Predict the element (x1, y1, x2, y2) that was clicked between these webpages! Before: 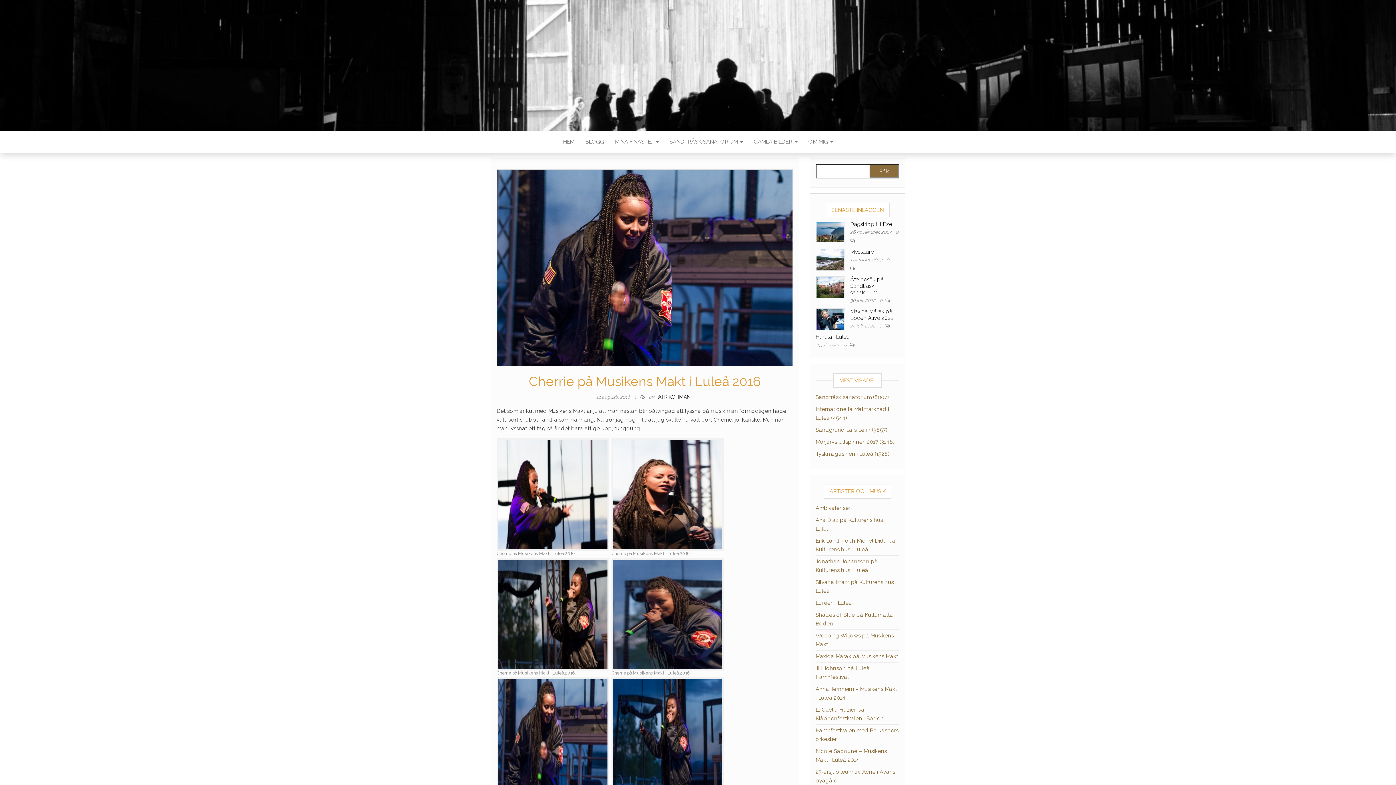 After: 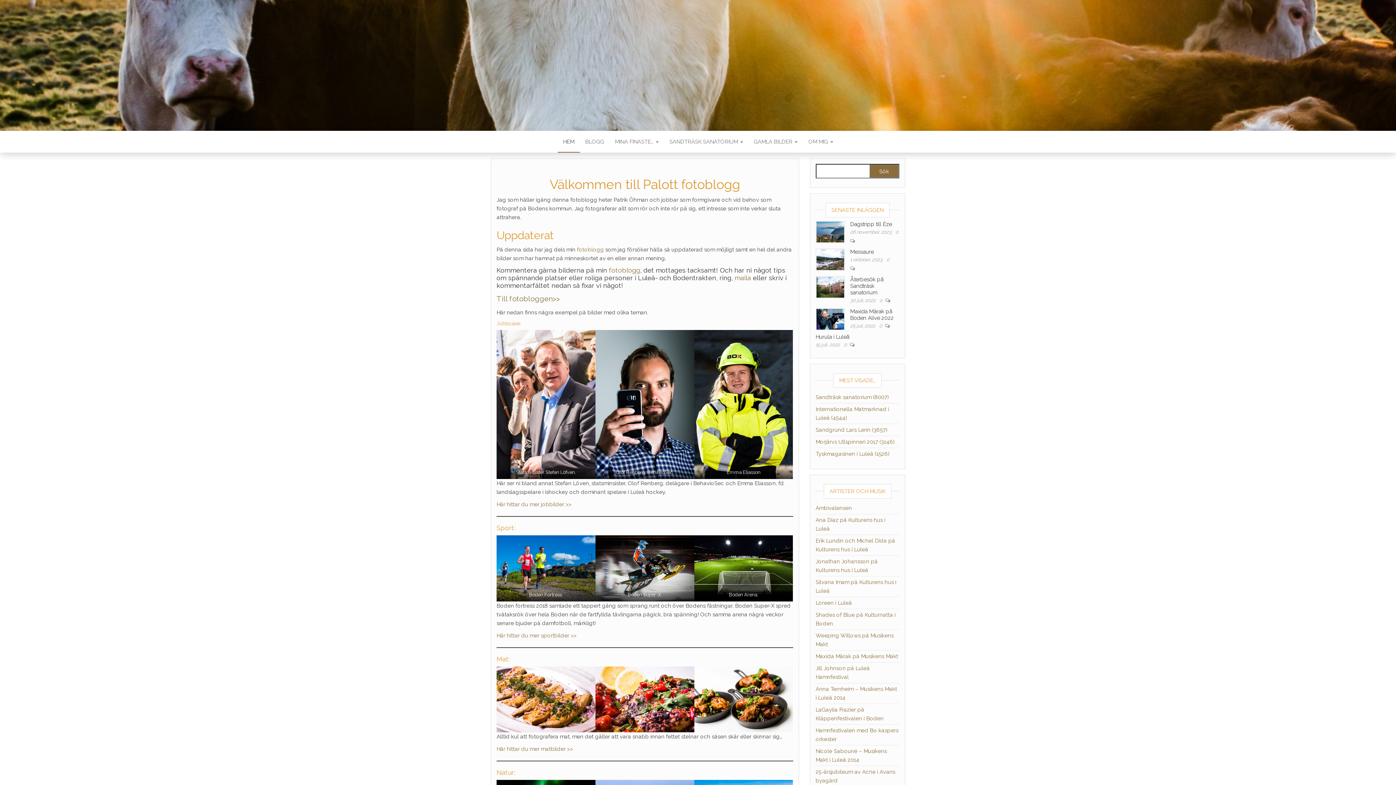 Action: label: HEM bbox: (557, 130, 579, 152)